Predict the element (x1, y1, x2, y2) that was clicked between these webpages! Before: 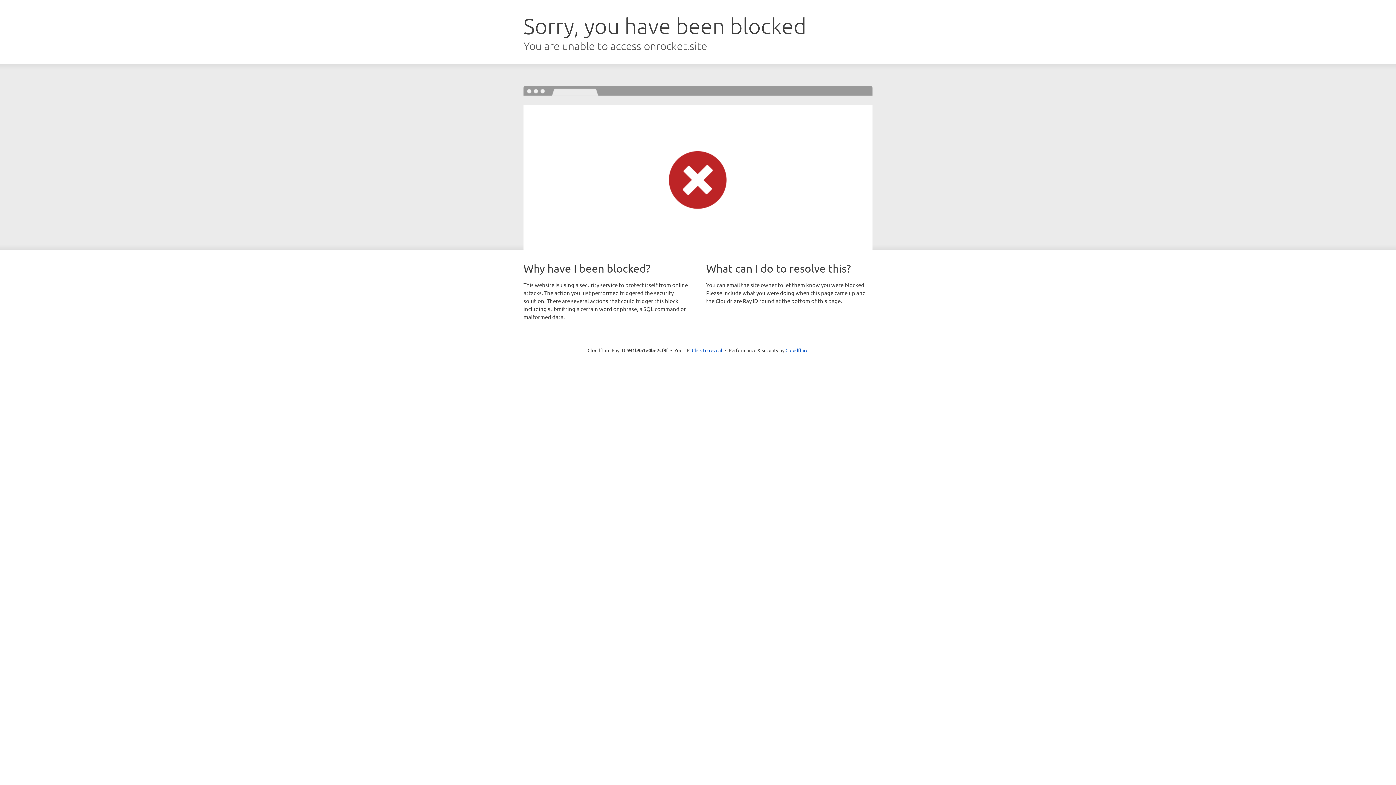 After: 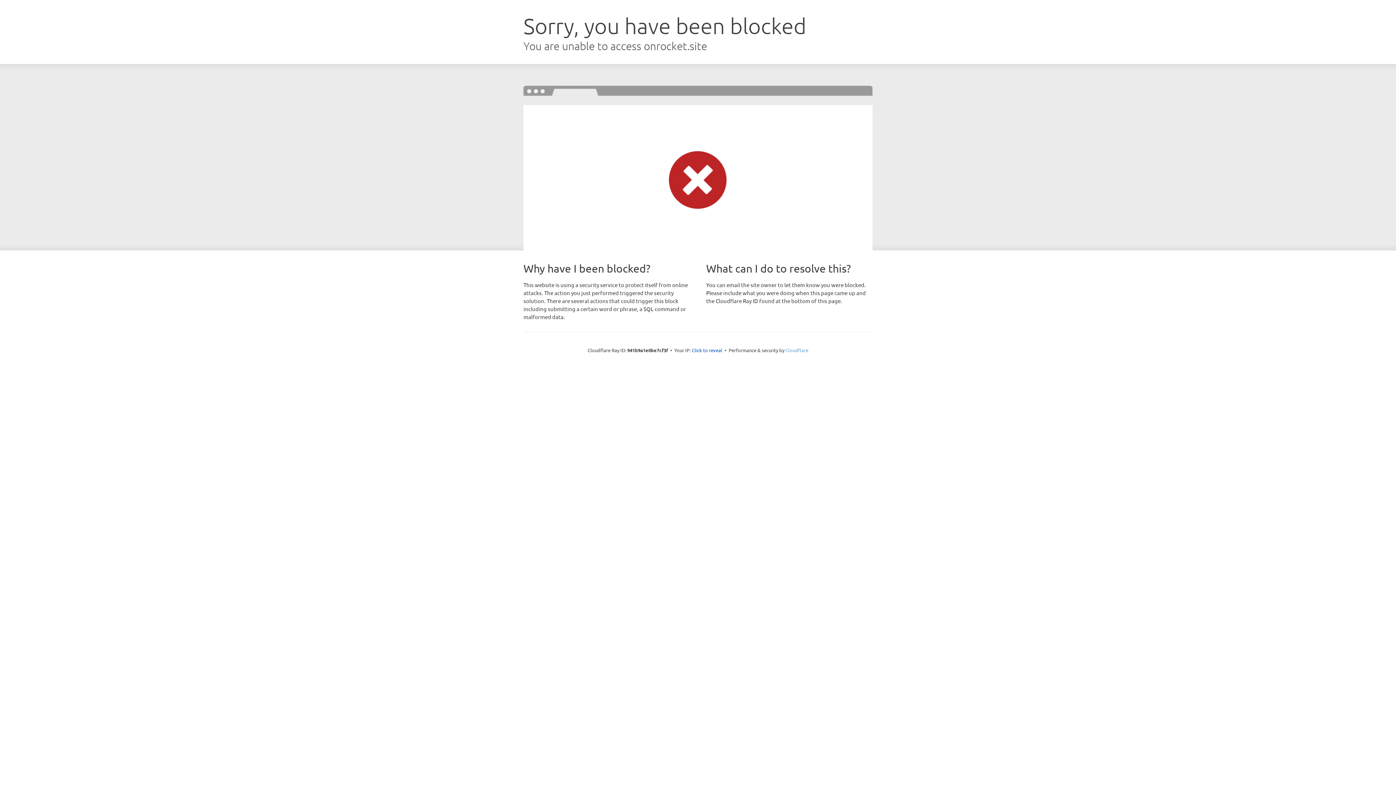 Action: label: Cloudflare bbox: (785, 347, 808, 353)